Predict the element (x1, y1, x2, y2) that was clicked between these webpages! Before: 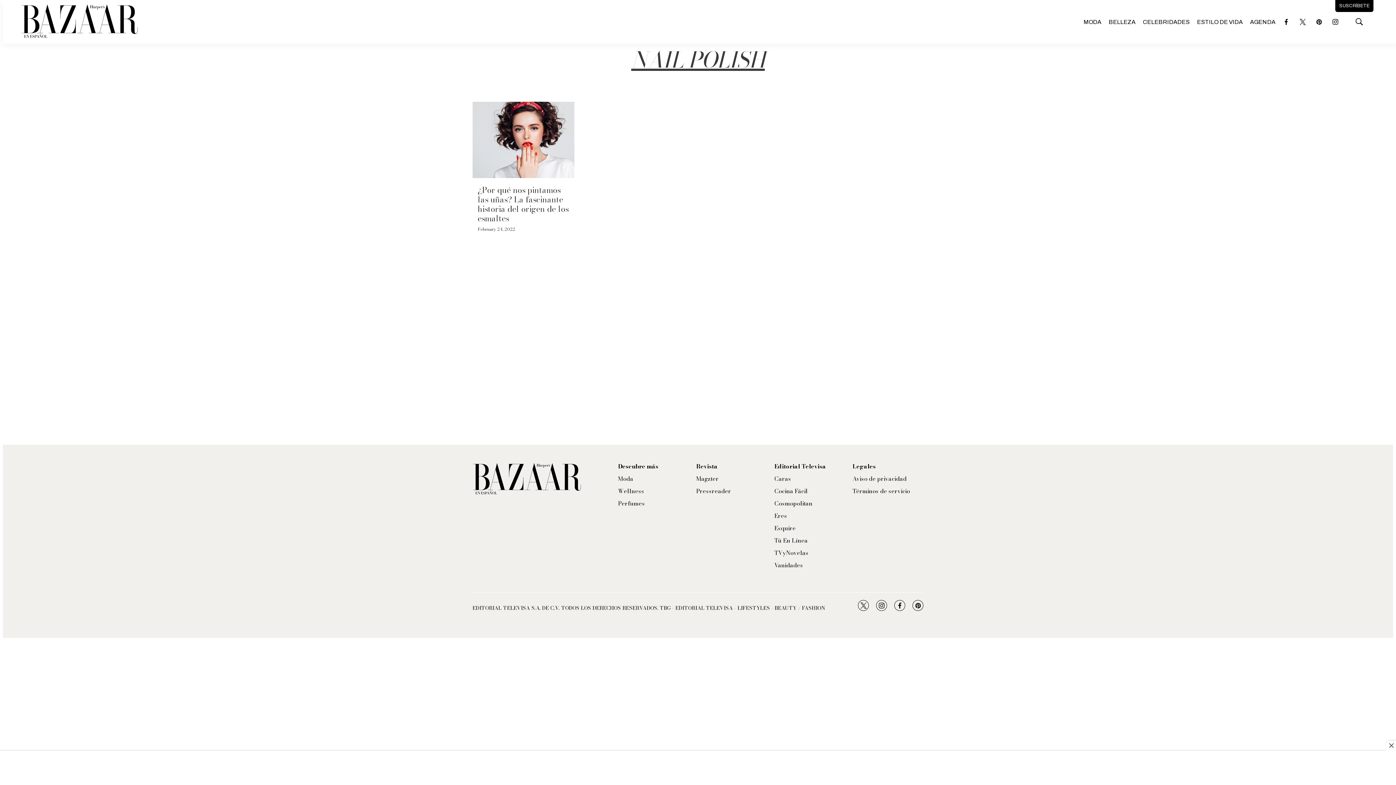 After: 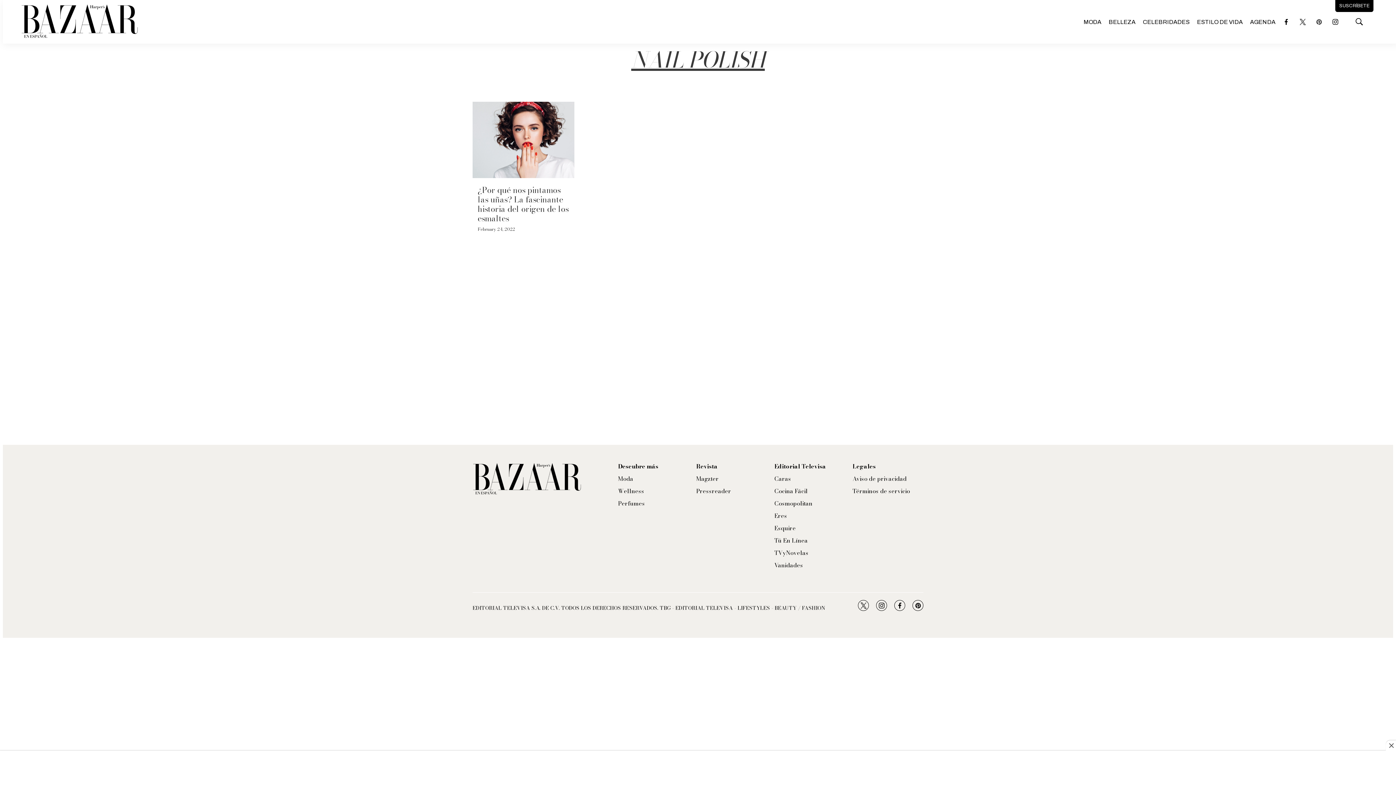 Action: label: pinterest bbox: (1314, 16, 1324, 27)